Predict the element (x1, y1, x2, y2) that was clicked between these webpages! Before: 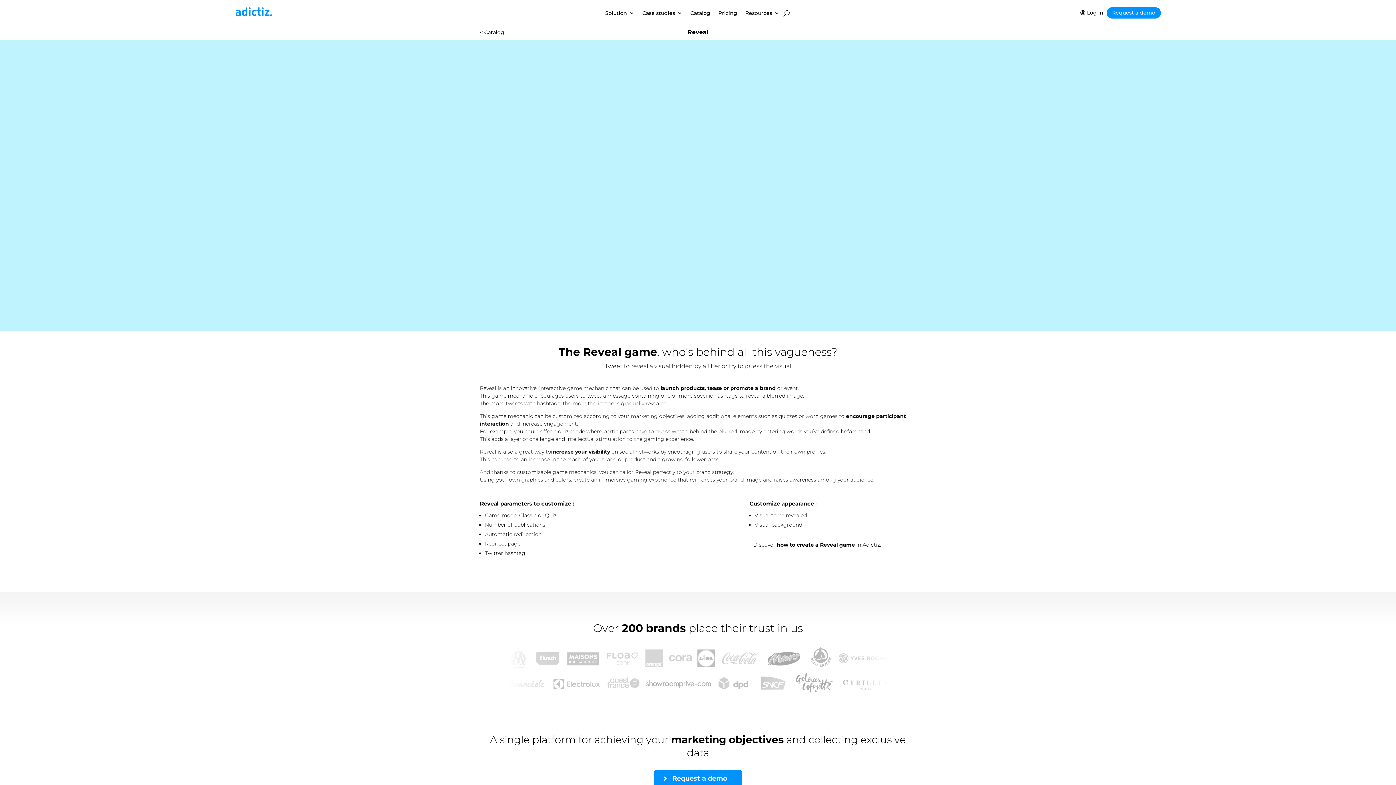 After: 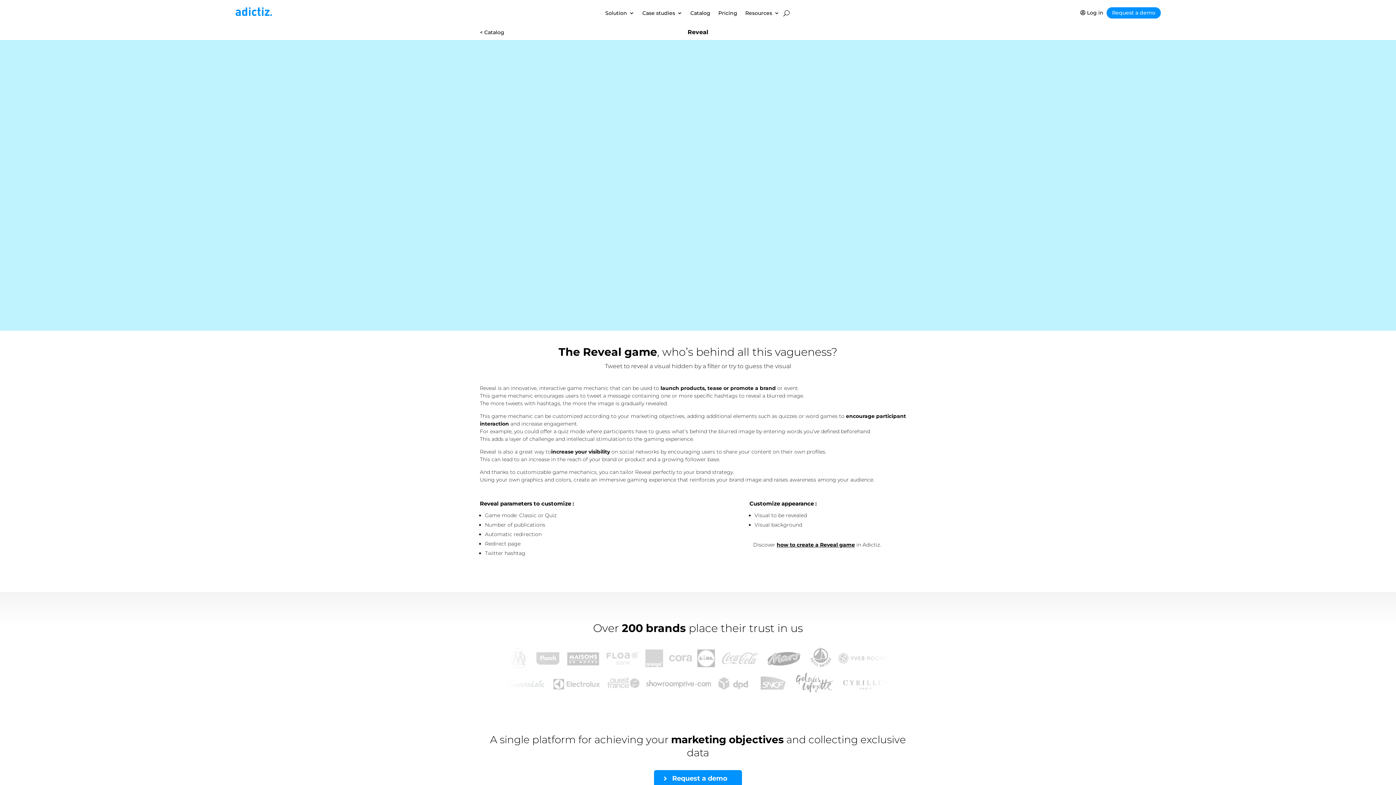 Action: bbox: (776, 541, 855, 548) label: how to create a Reveal game